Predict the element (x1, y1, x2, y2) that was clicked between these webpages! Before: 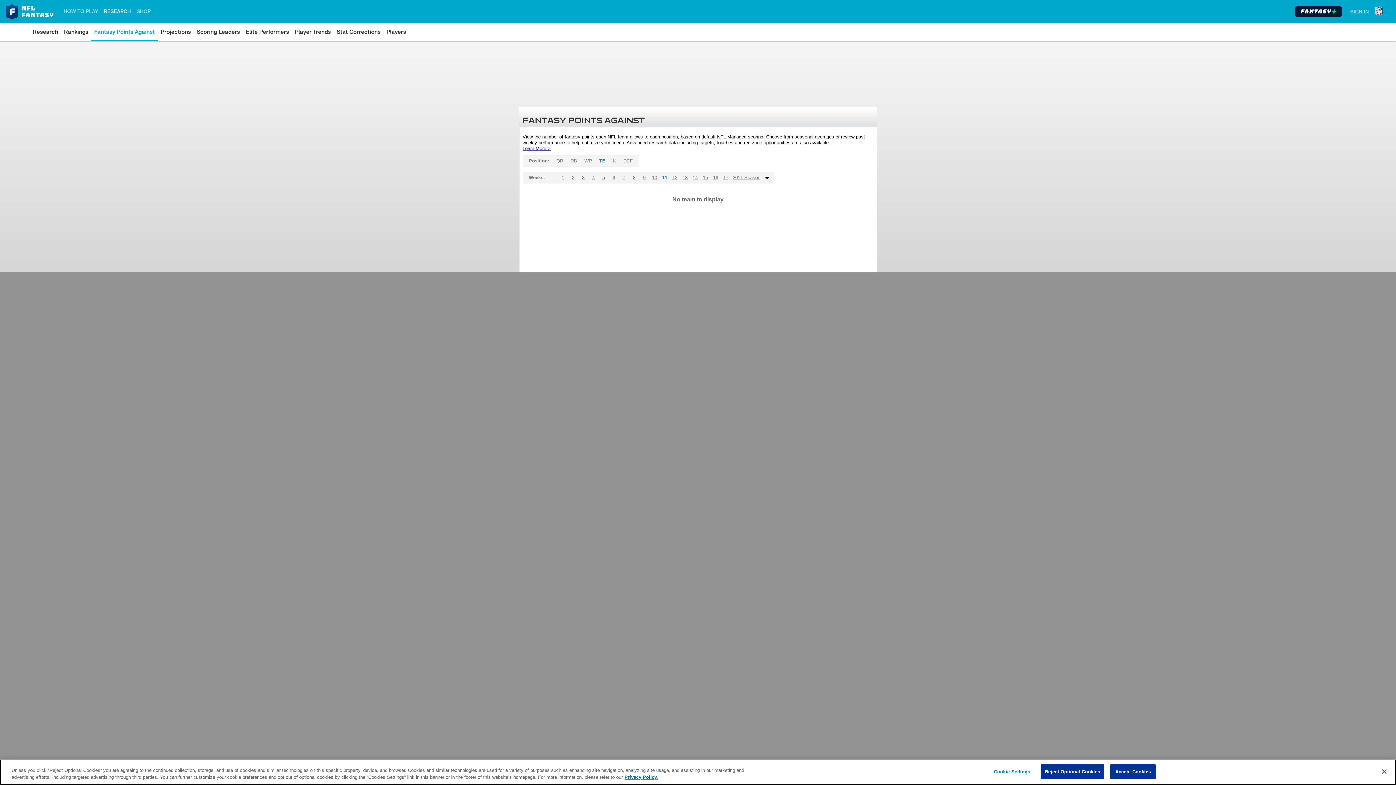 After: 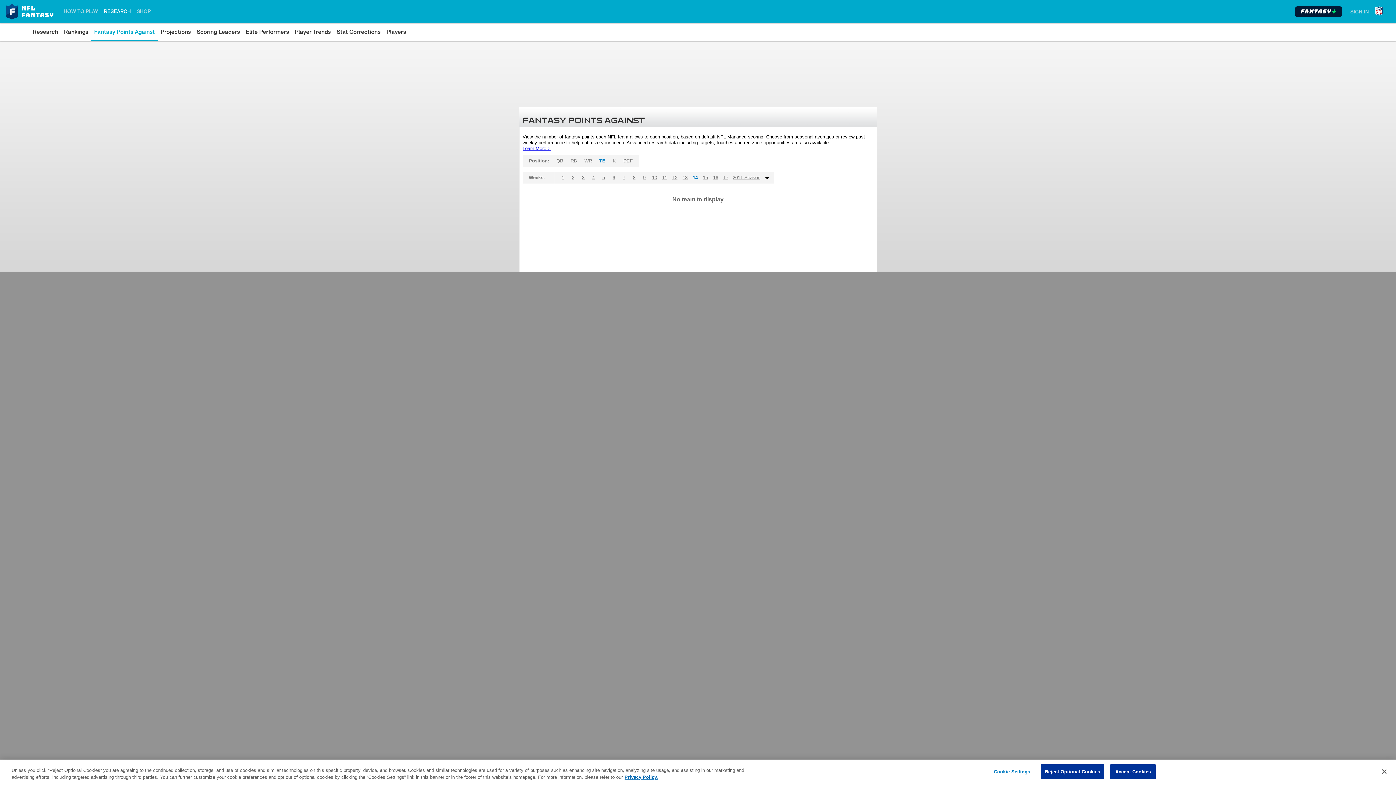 Action: label: 14 bbox: (690, 172, 700, 183)